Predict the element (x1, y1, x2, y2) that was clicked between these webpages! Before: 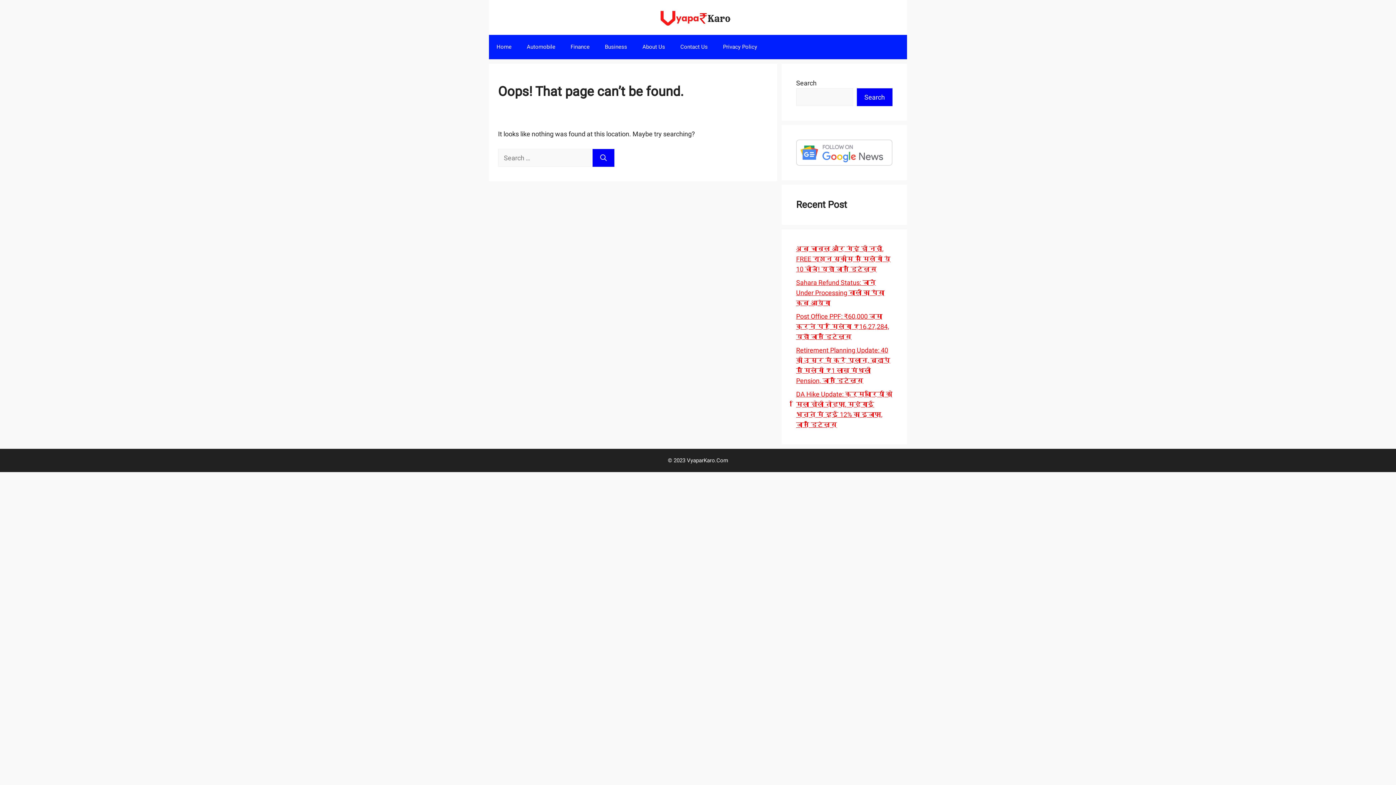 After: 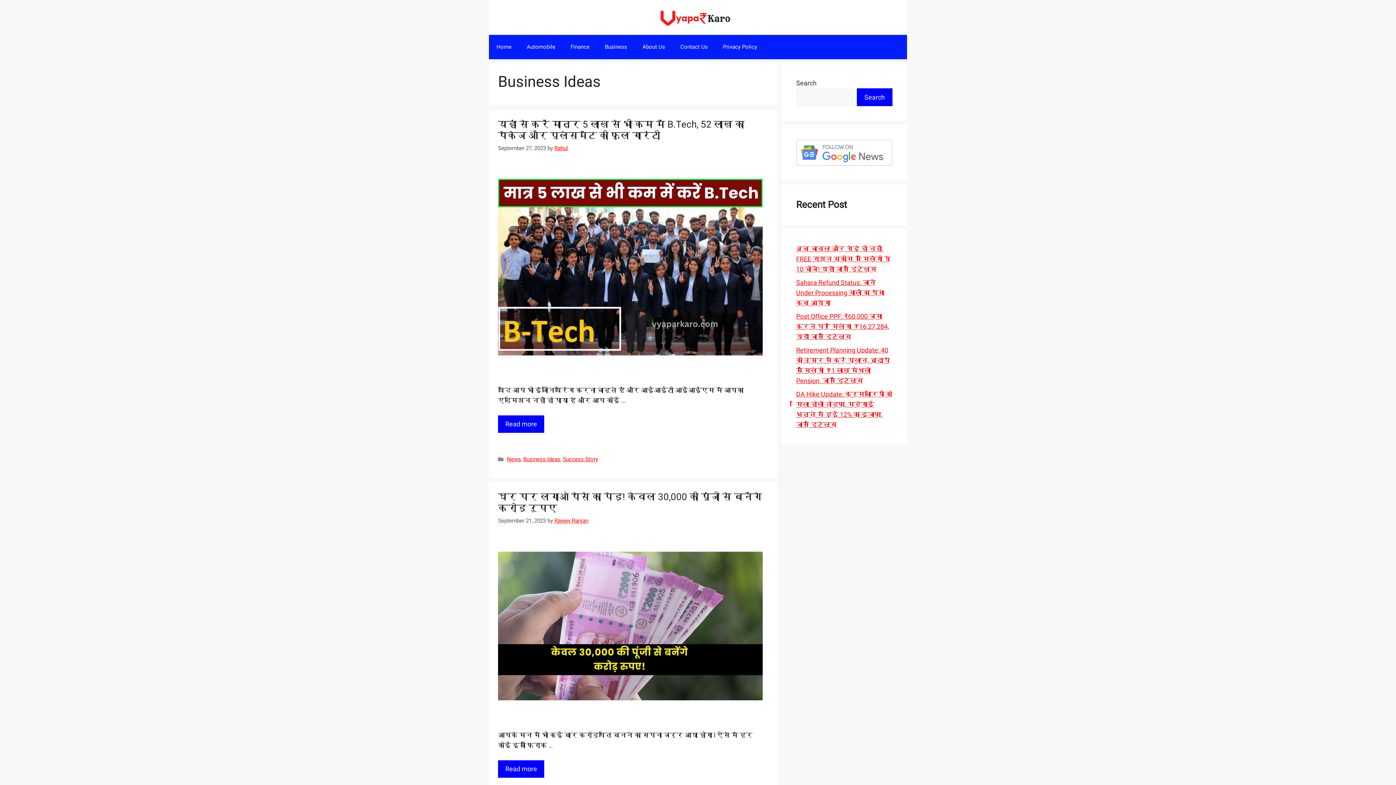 Action: label: Business bbox: (597, 34, 634, 59)